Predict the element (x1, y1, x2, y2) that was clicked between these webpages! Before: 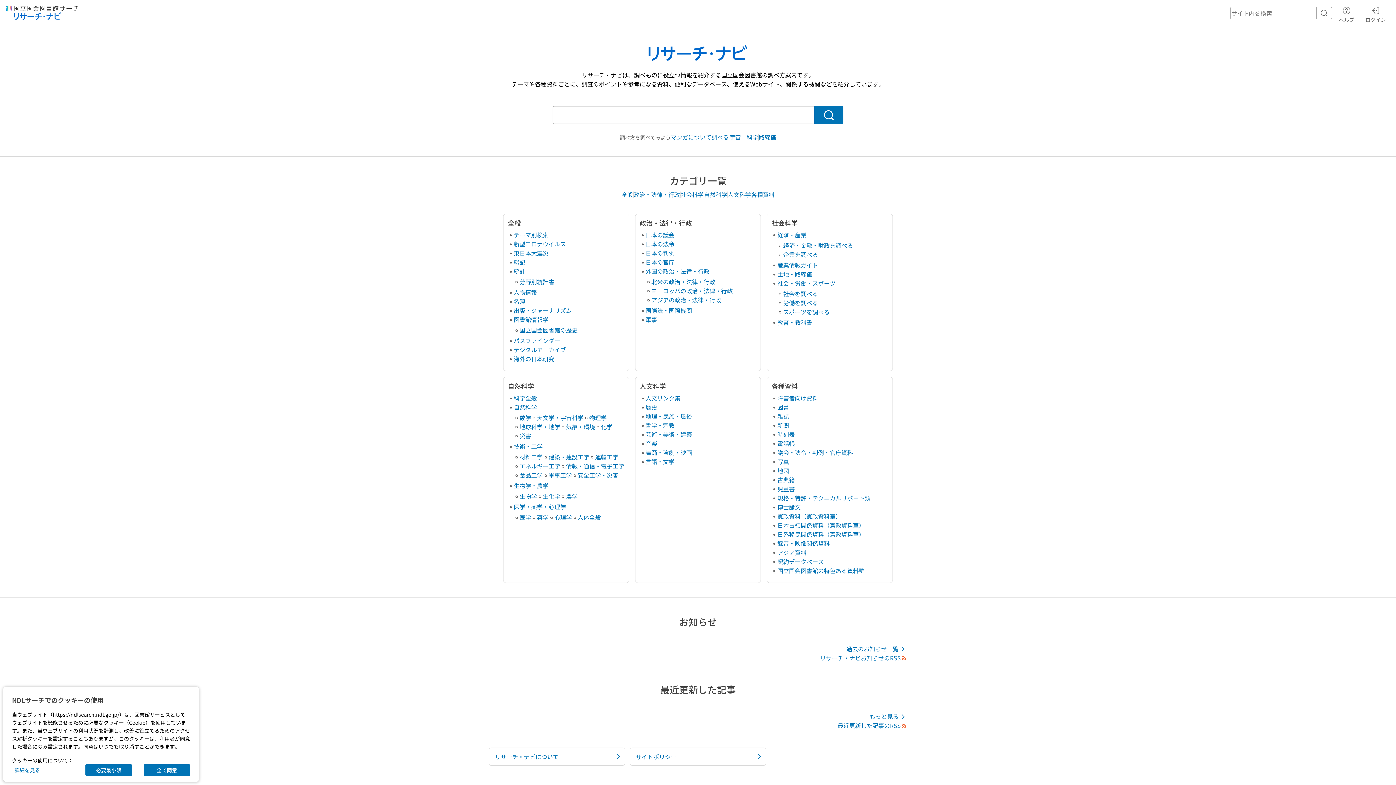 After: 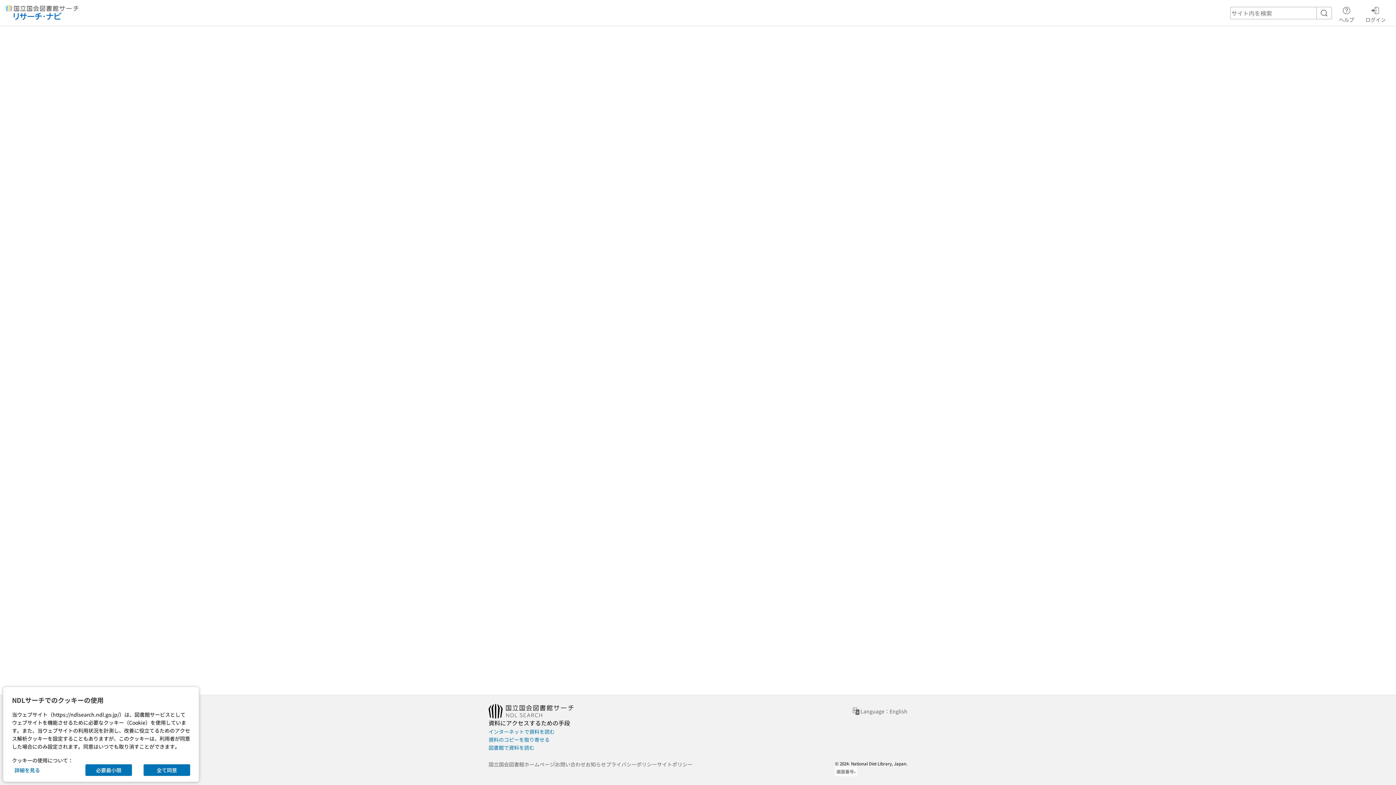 Action: label: 写真 bbox: (777, 457, 789, 466)